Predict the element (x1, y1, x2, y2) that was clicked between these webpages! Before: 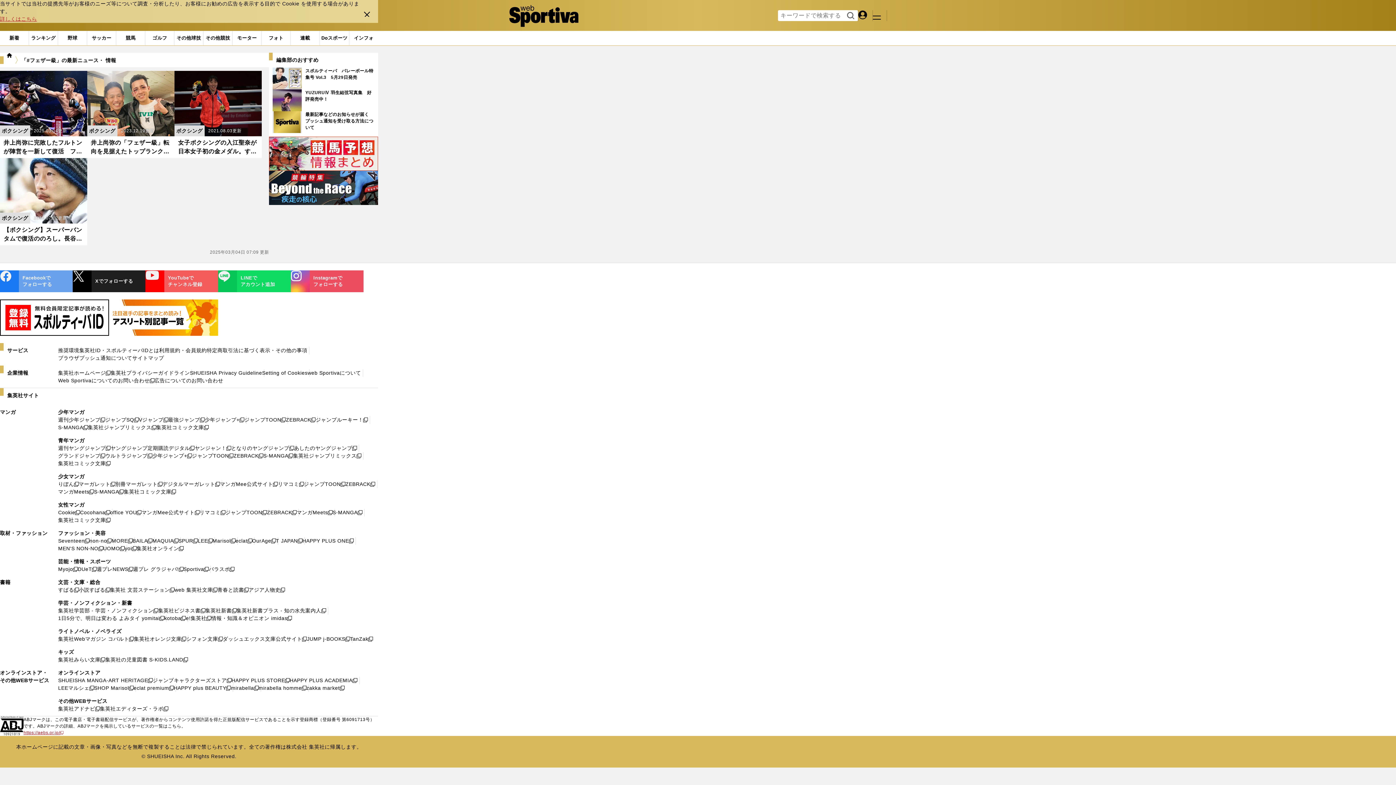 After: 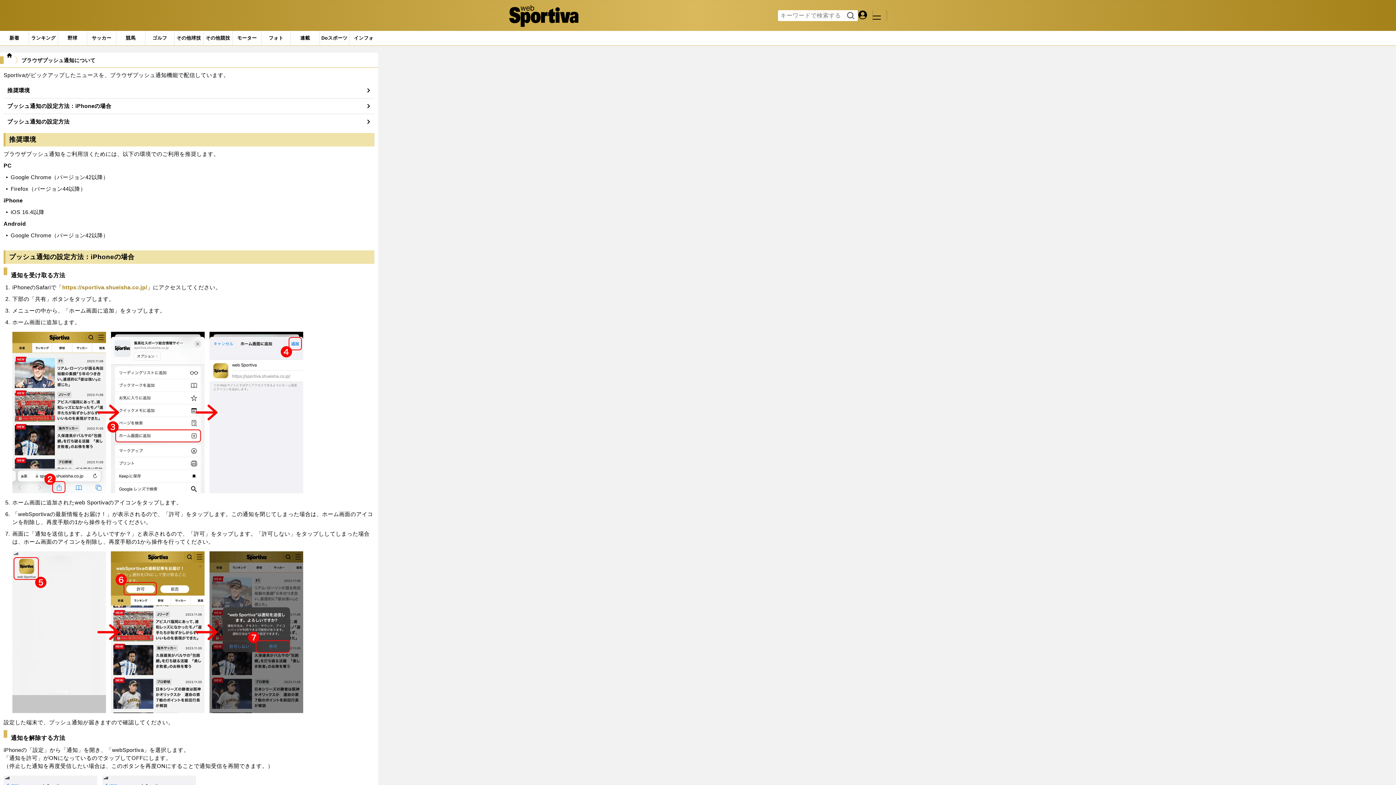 Action: bbox: (58, 354, 132, 362) label: ブラウザプッシュ通知について